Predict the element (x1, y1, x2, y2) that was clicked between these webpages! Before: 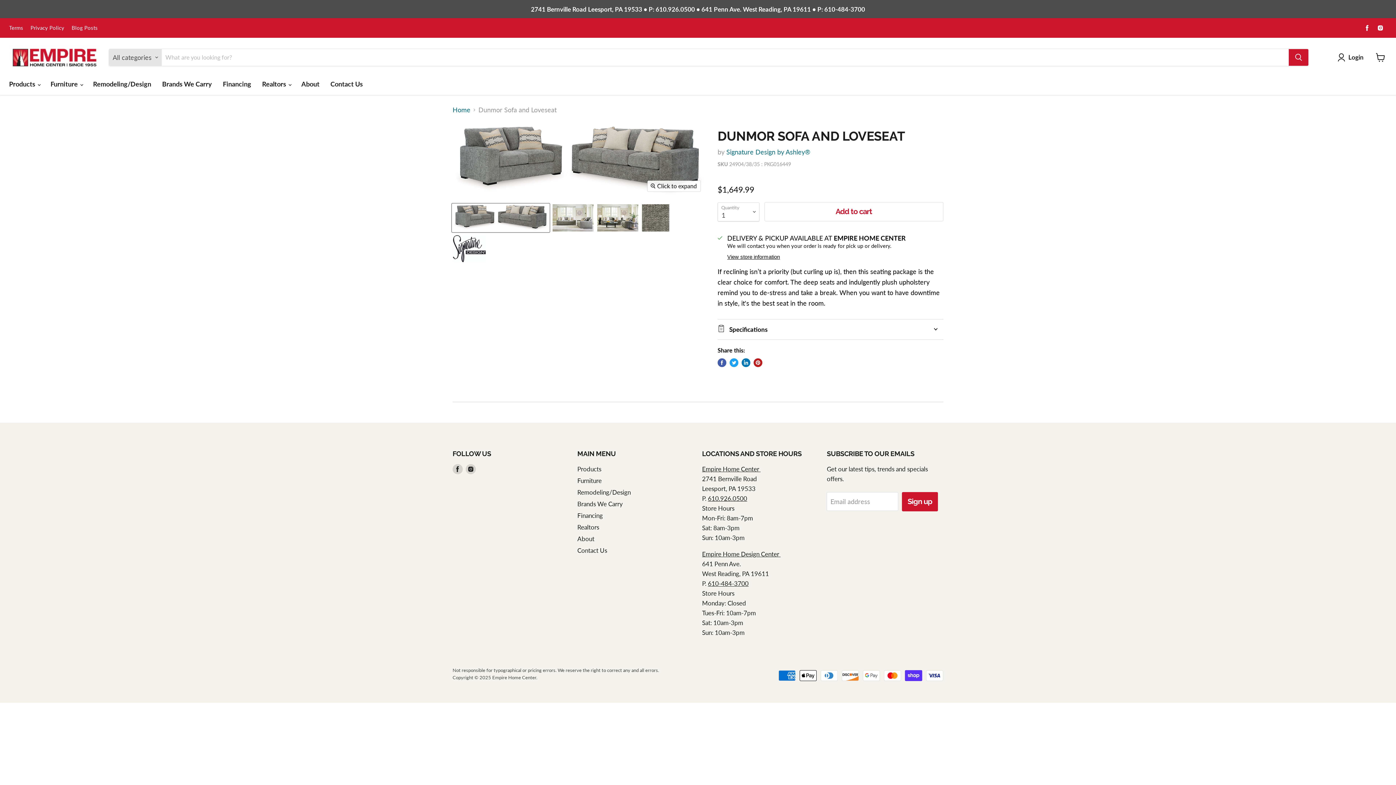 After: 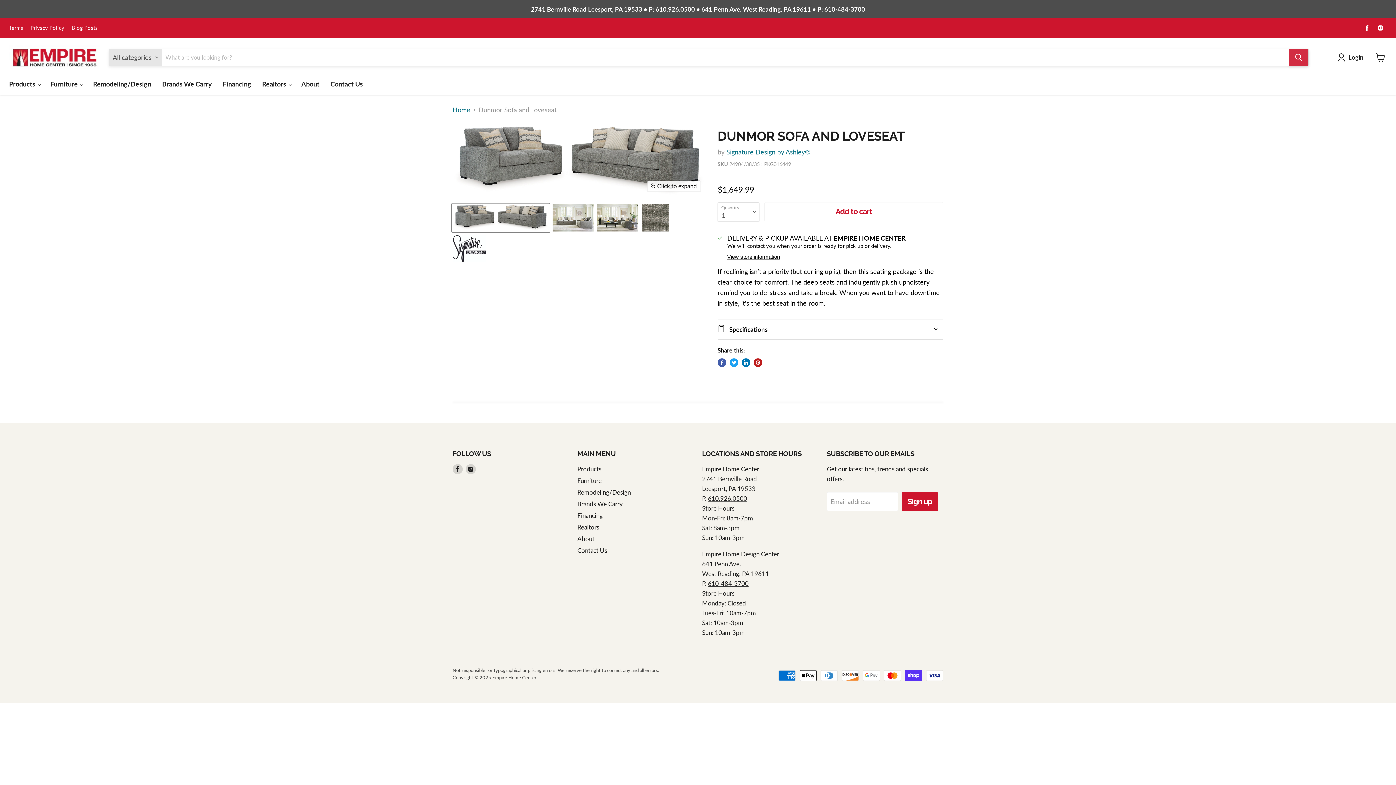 Action: label: Search bbox: (1289, 49, 1308, 65)